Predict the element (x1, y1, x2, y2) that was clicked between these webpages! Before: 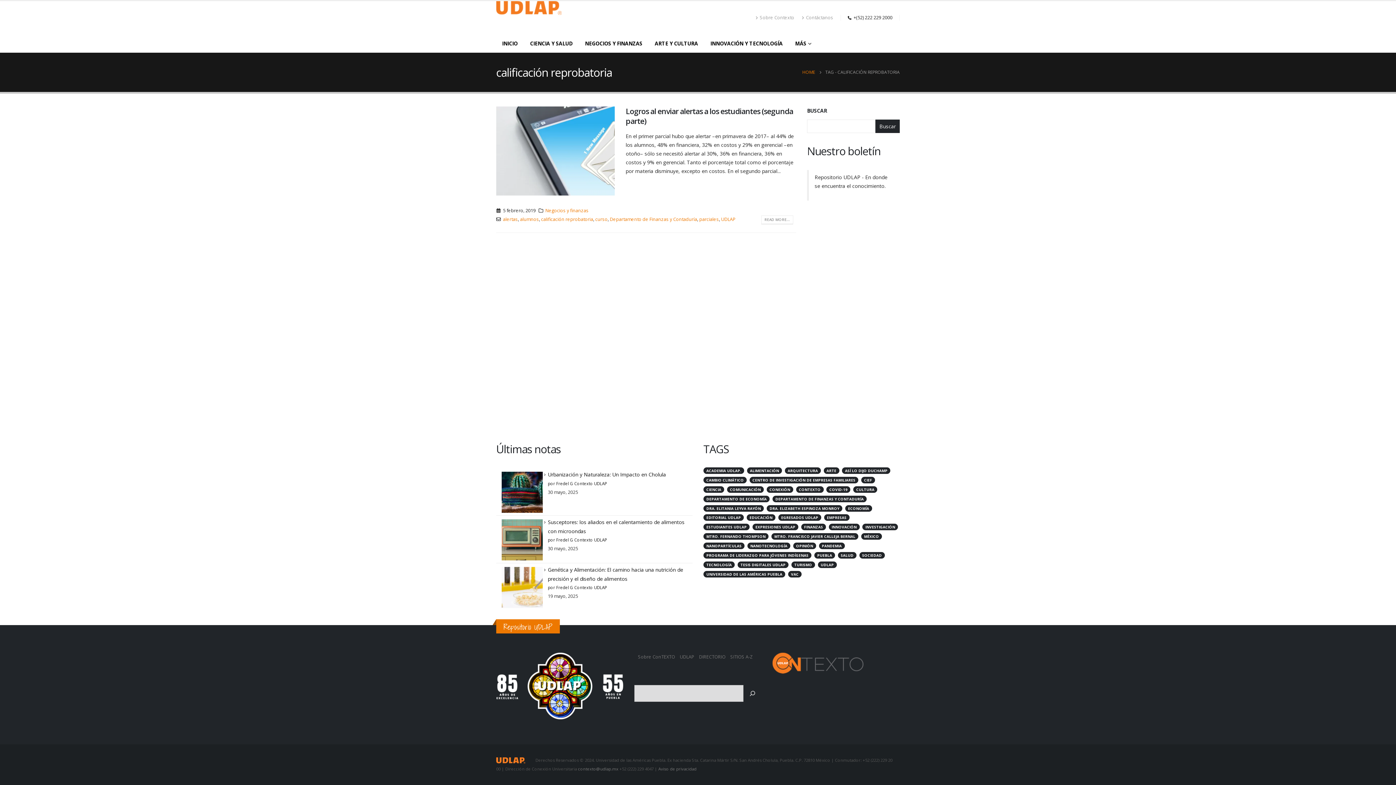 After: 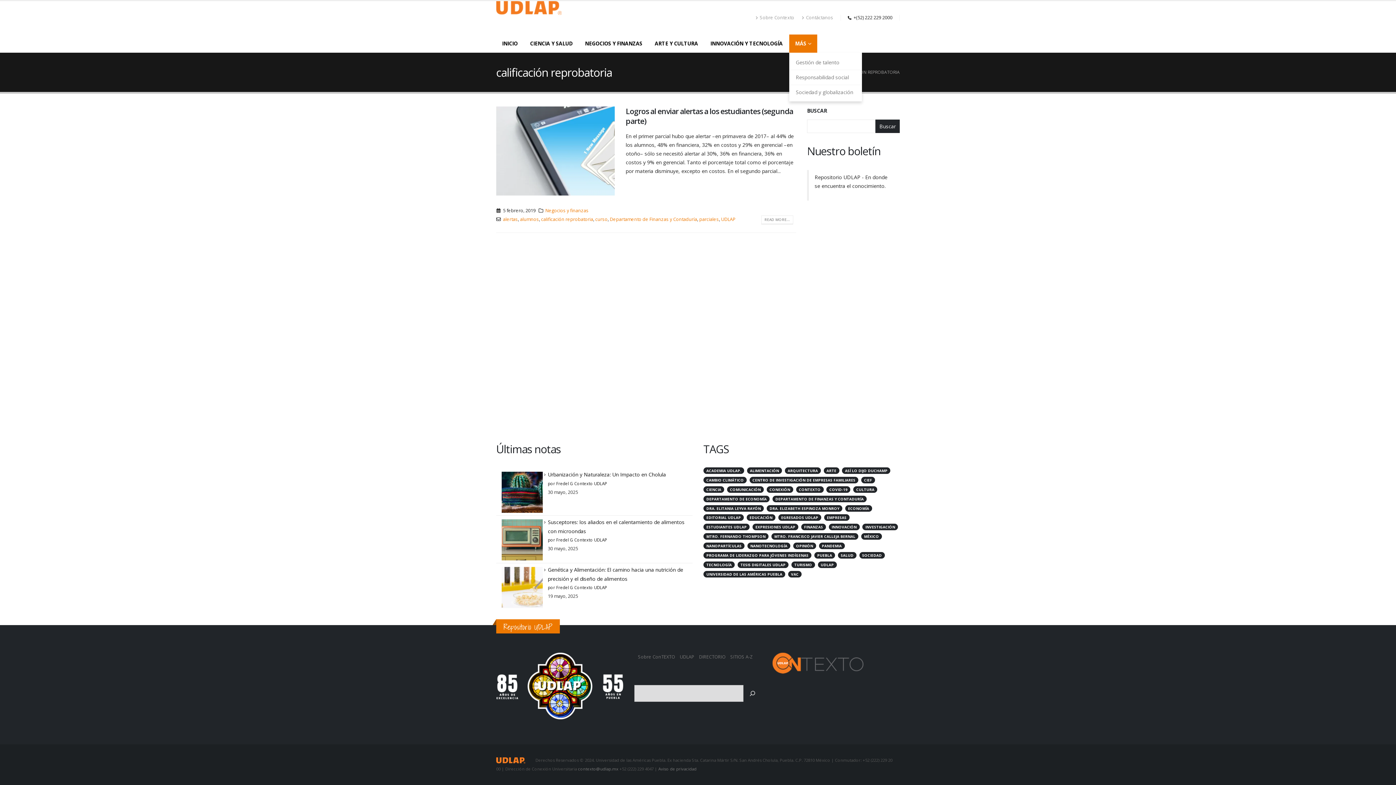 Action: label: MÁS bbox: (789, 34, 817, 52)